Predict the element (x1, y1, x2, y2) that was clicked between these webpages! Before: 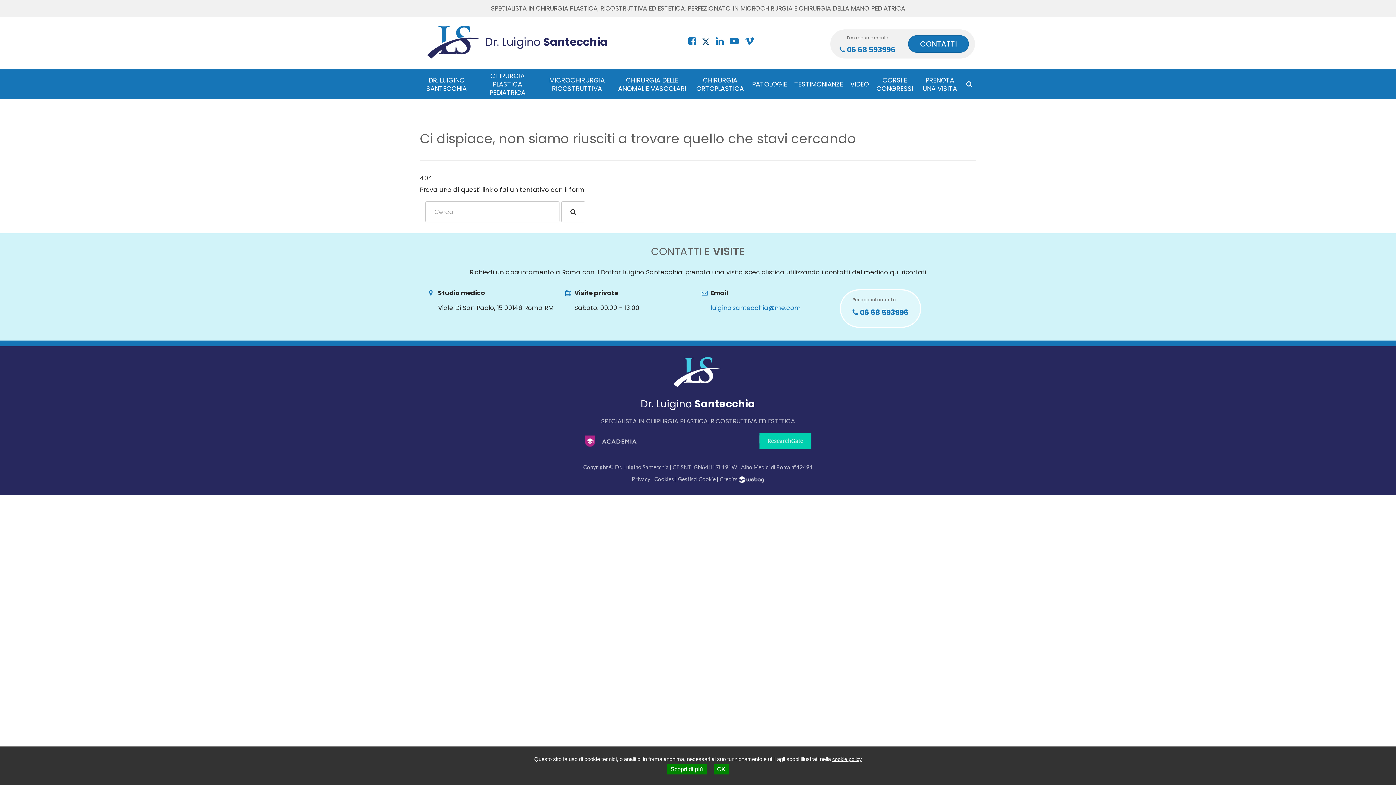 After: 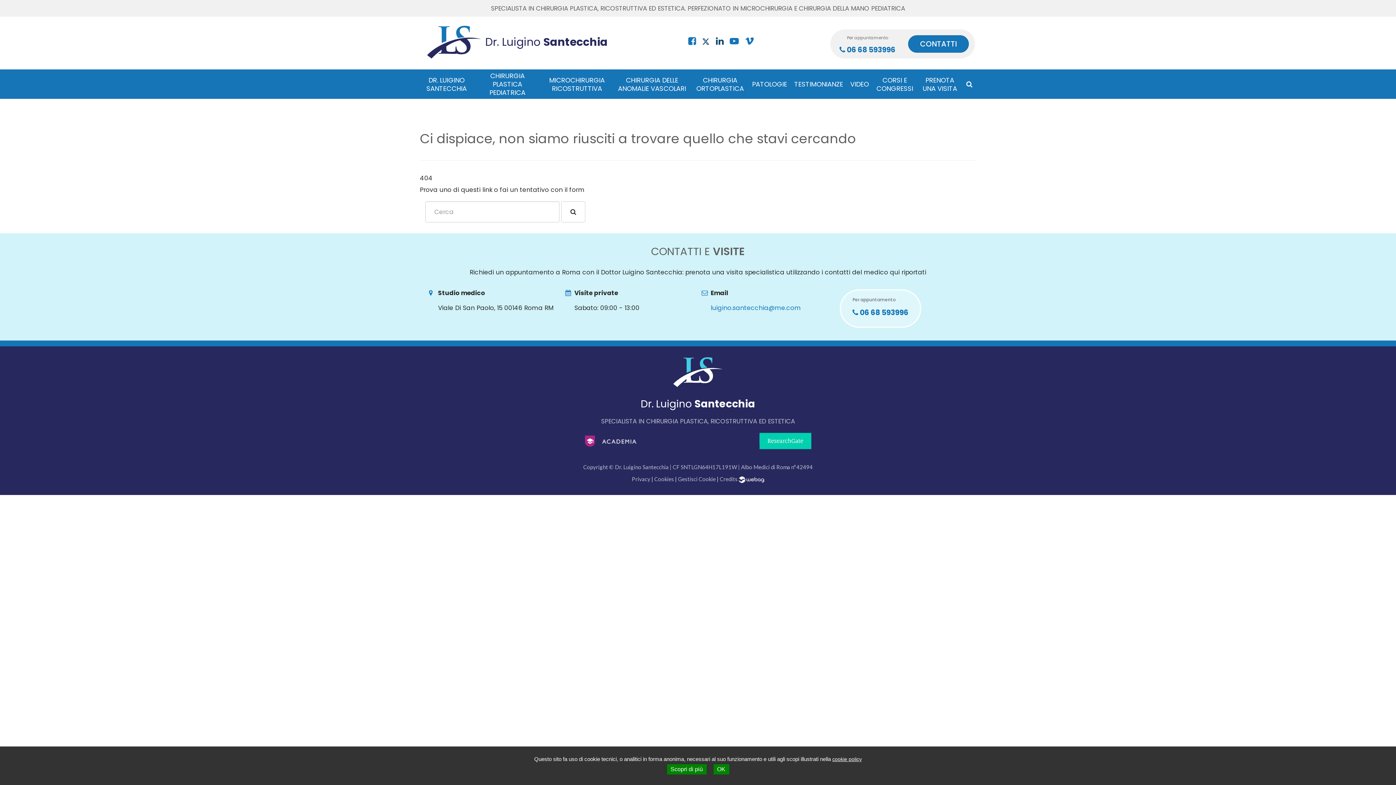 Action: bbox: (716, 34, 723, 47)